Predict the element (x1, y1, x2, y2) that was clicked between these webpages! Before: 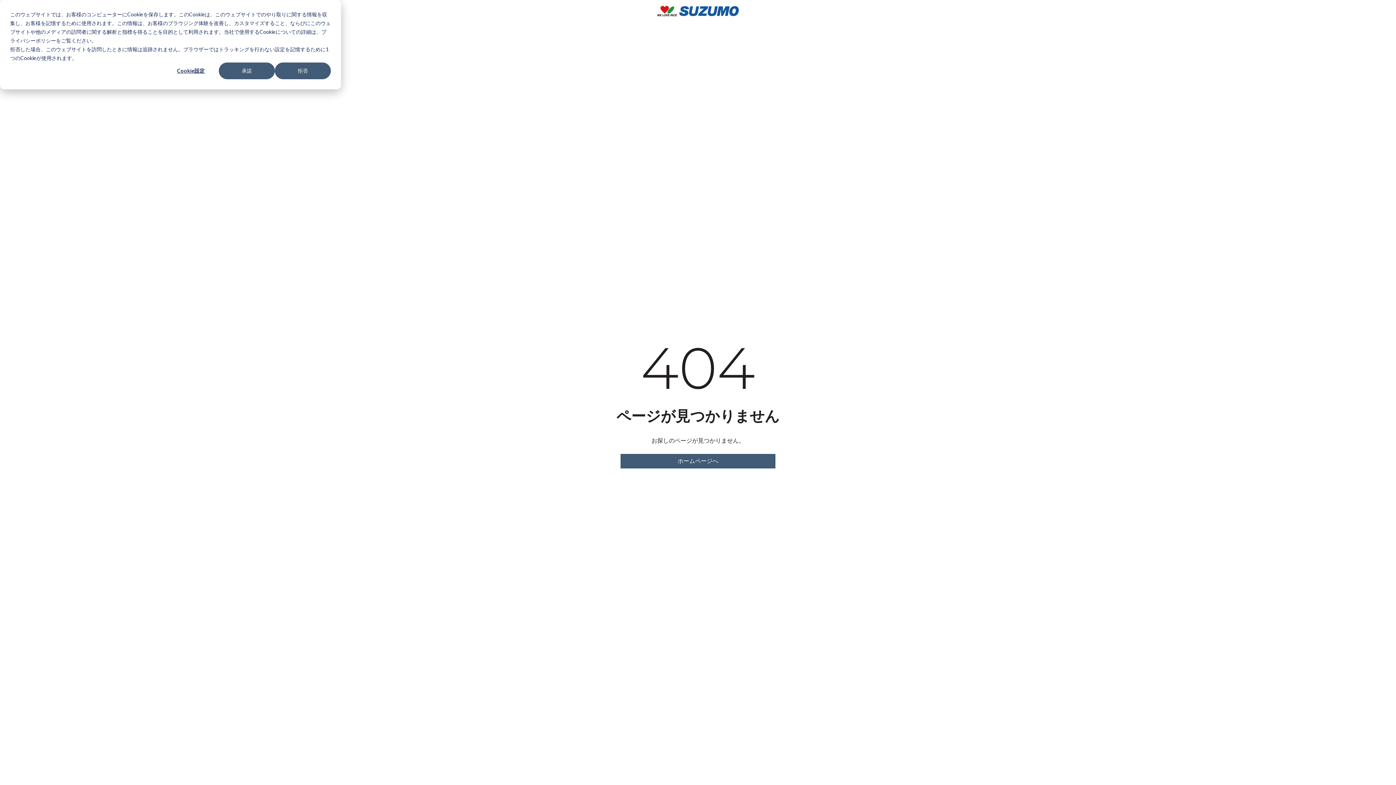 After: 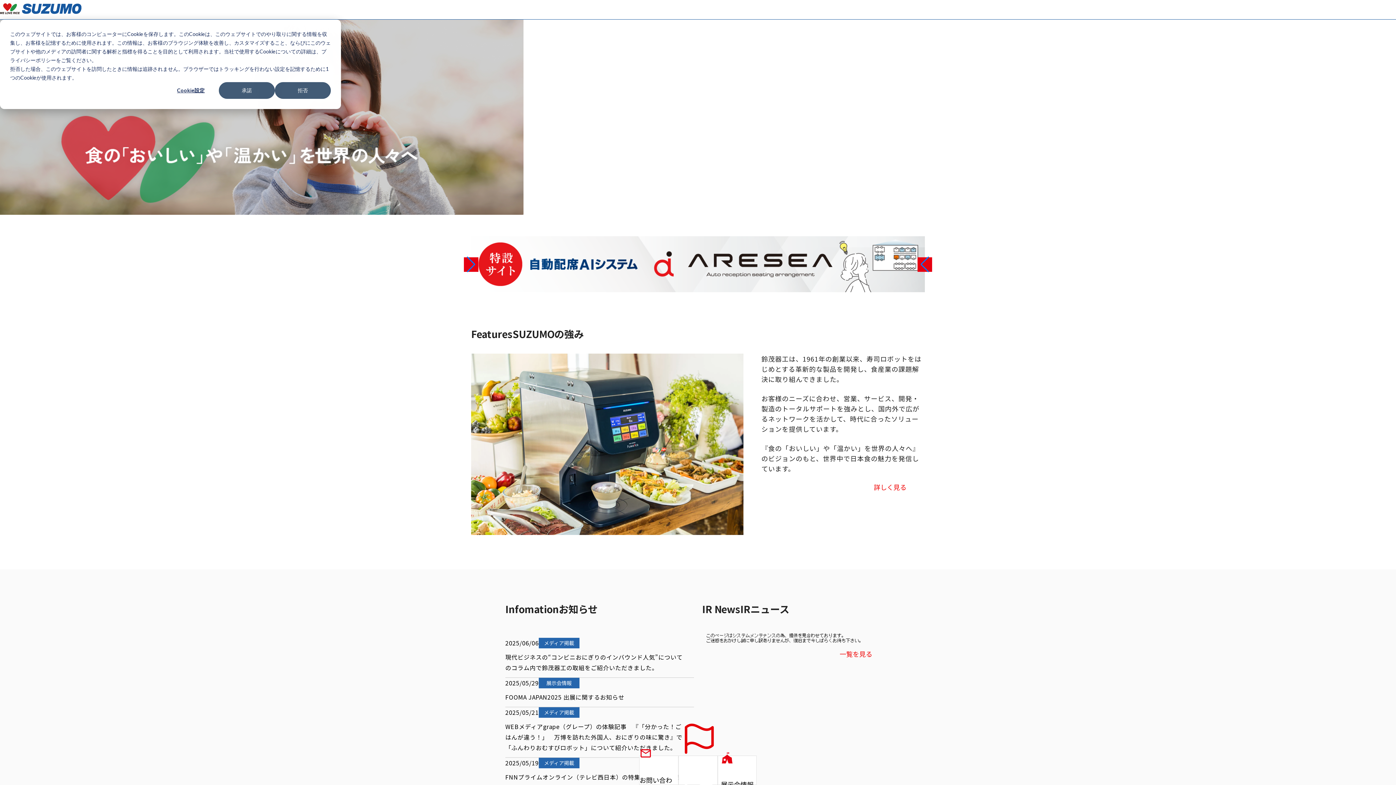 Action: label: ホームページへ bbox: (620, 454, 775, 468)